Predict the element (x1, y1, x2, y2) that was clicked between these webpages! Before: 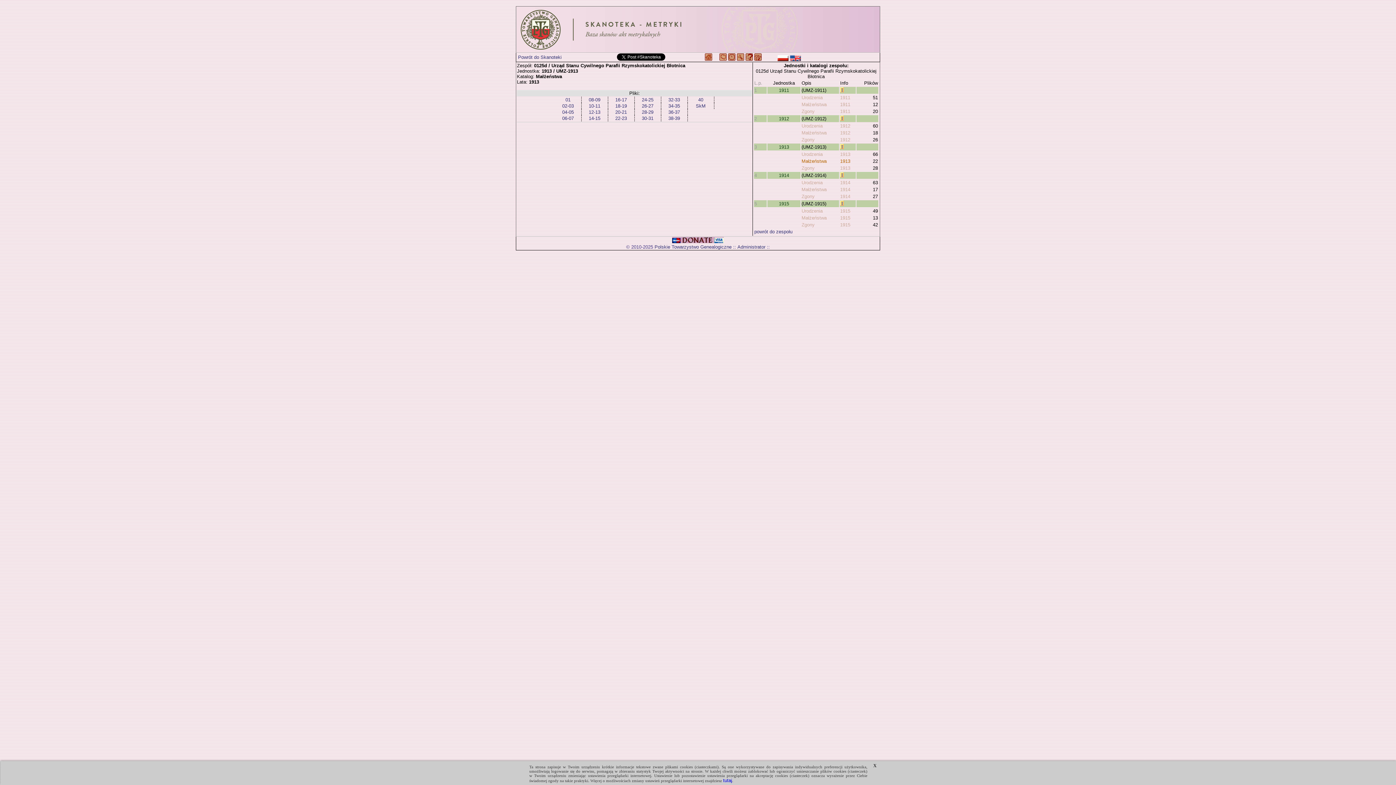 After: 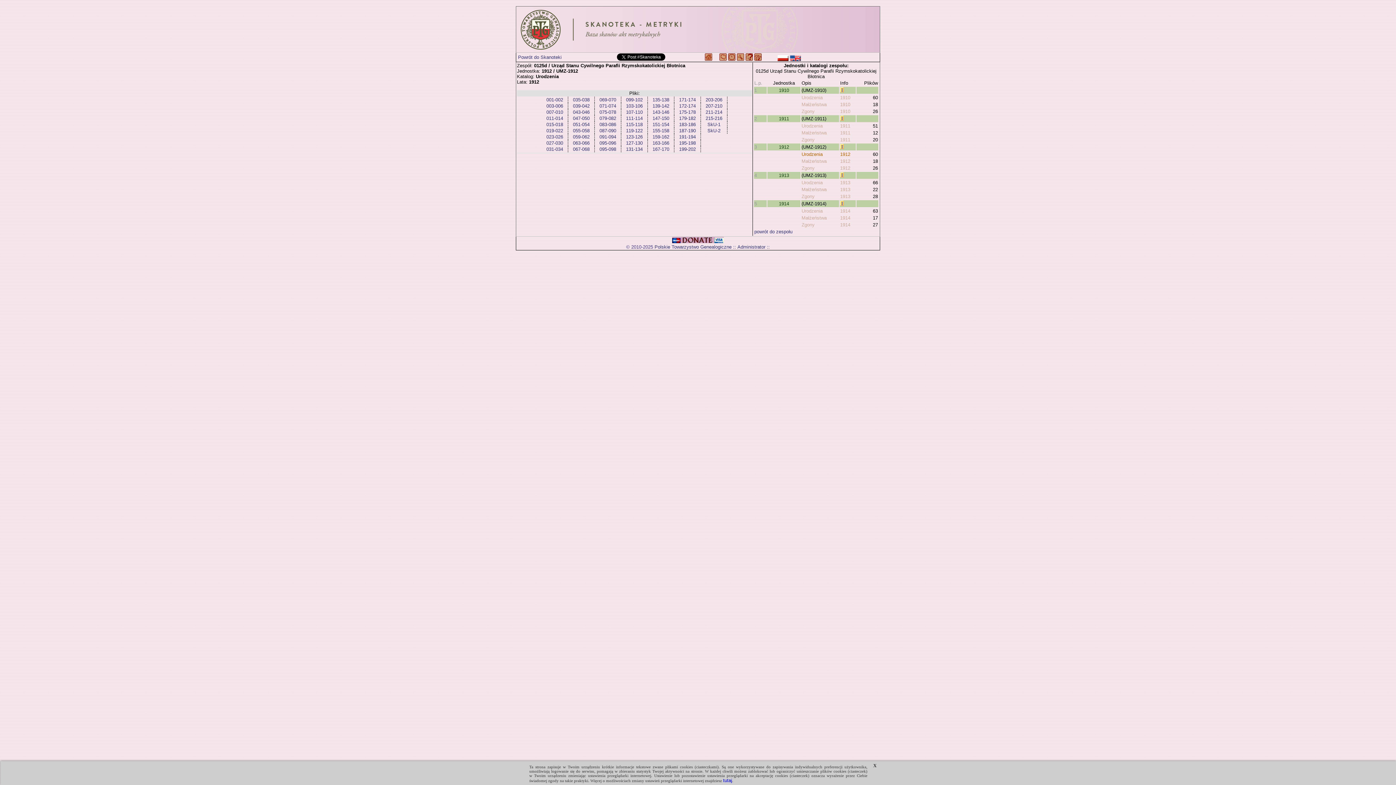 Action: bbox: (801, 123, 822, 128) label: Urodzenia